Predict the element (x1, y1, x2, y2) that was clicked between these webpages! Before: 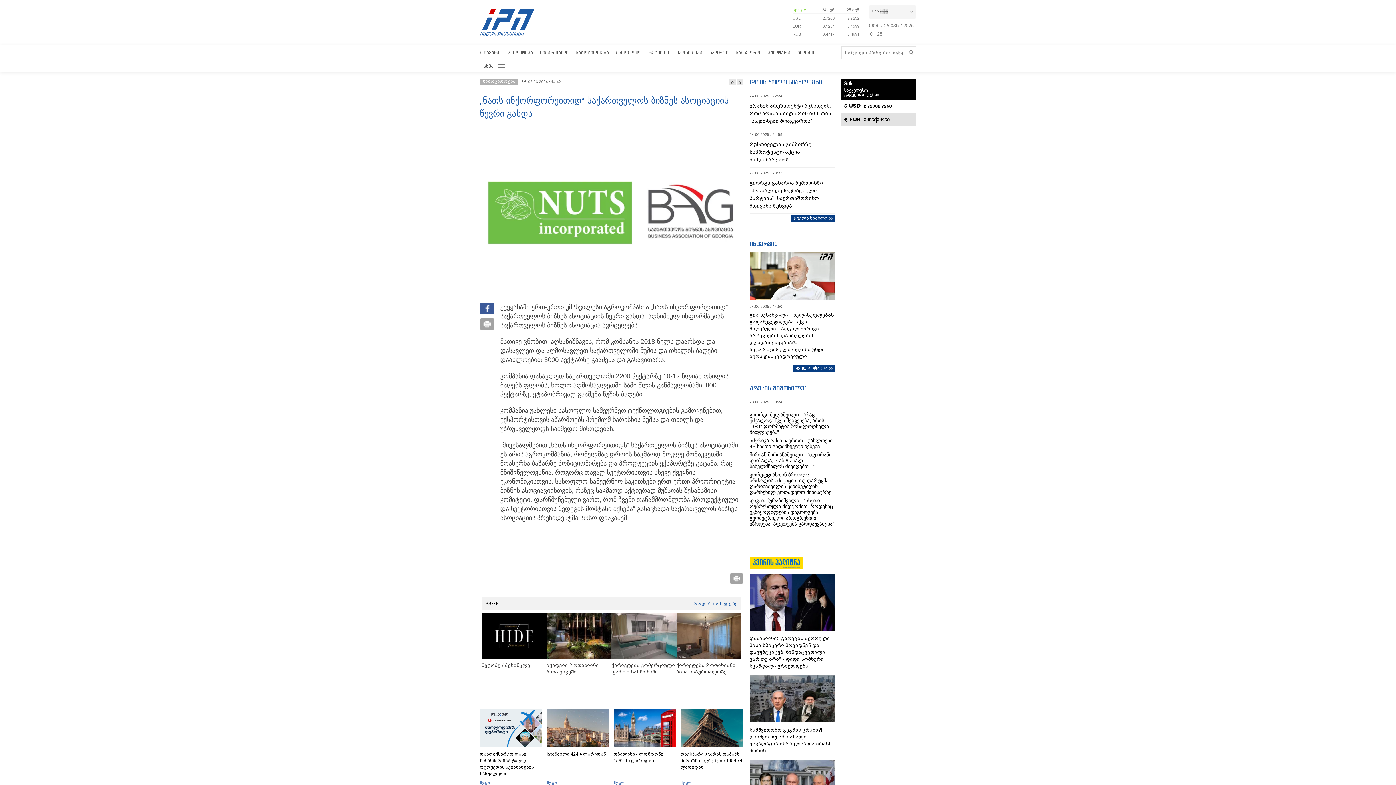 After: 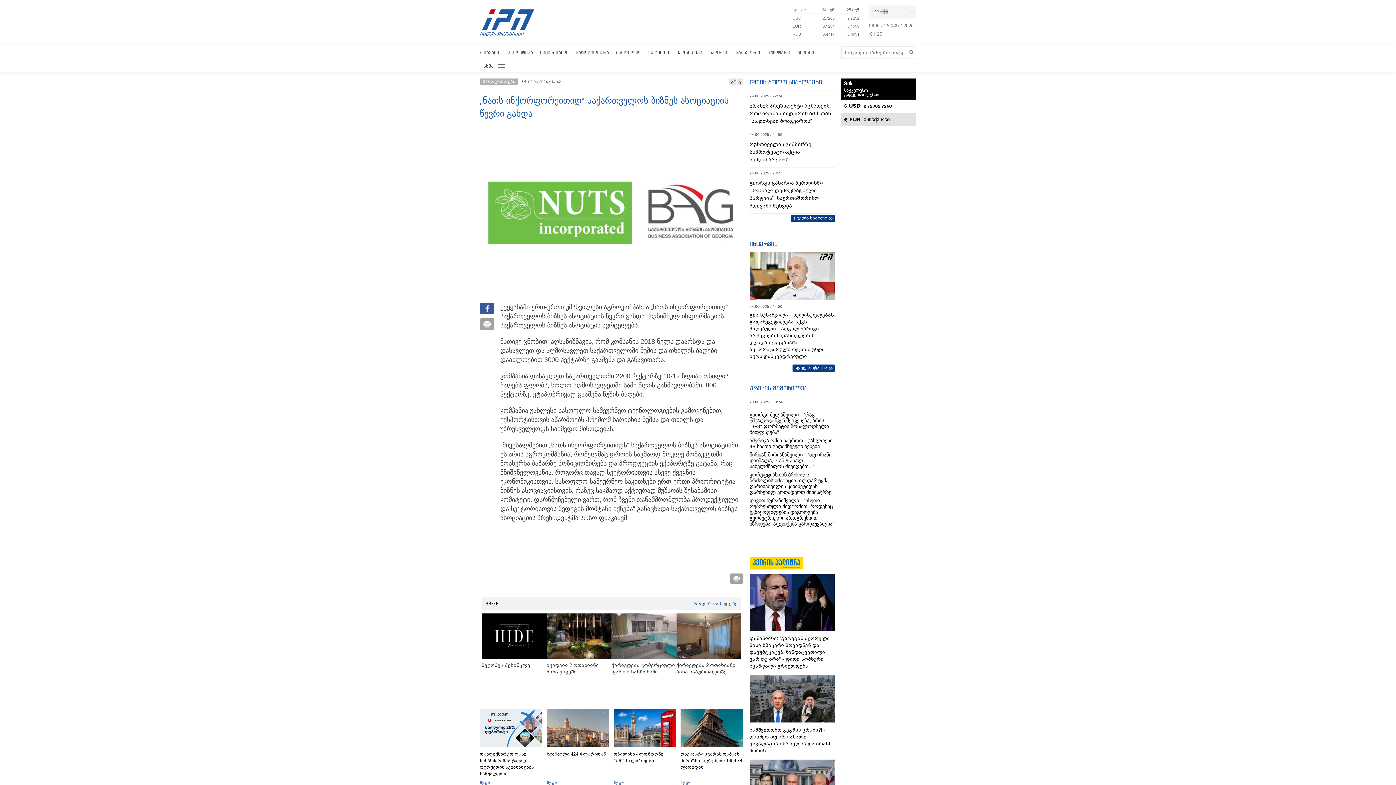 Action: label: იყიდება 2 ოთახიანი ბინა ვაკეში bbox: (546, 656, 611, 687)